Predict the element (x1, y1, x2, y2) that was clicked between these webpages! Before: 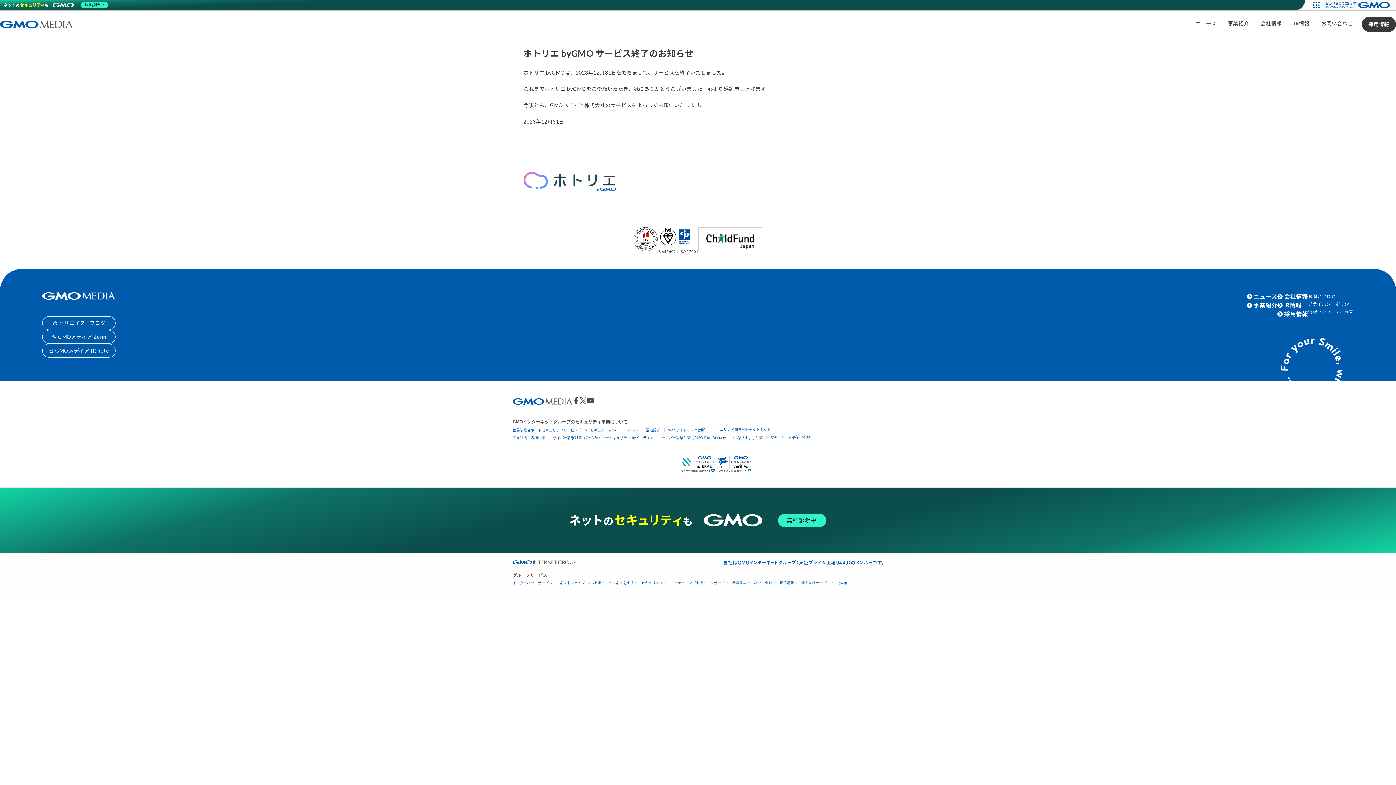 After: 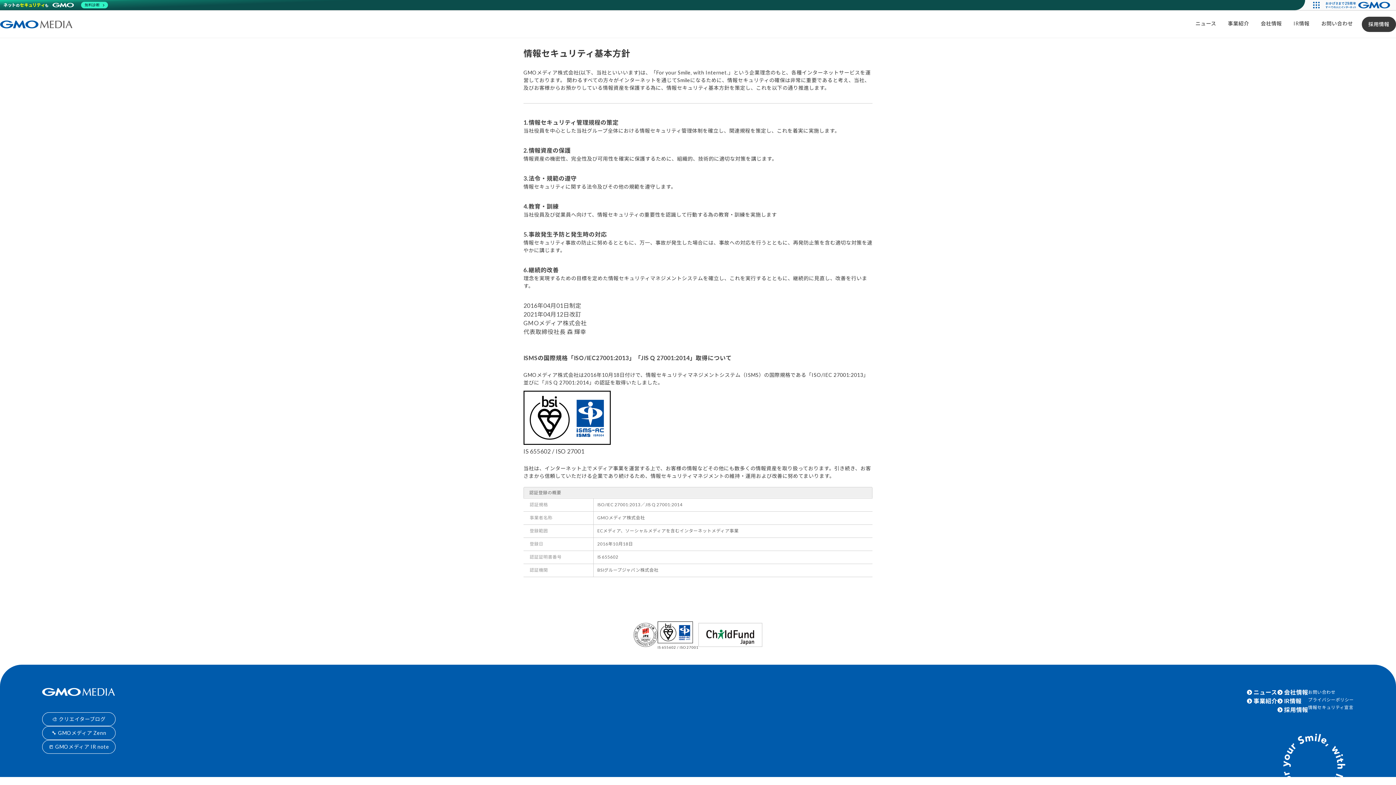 Action: bbox: (1308, 308, 1353, 314) label: 情報セキュリティ宣言